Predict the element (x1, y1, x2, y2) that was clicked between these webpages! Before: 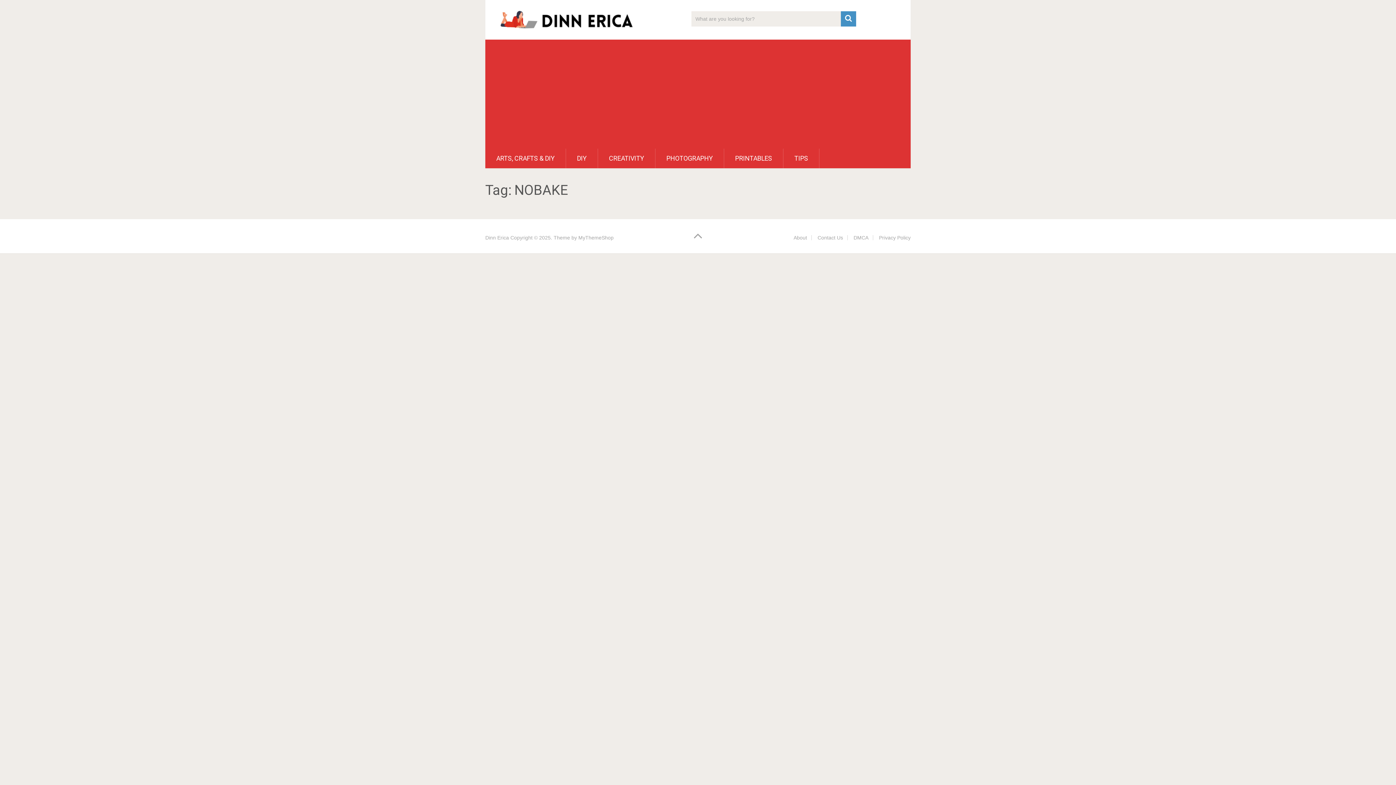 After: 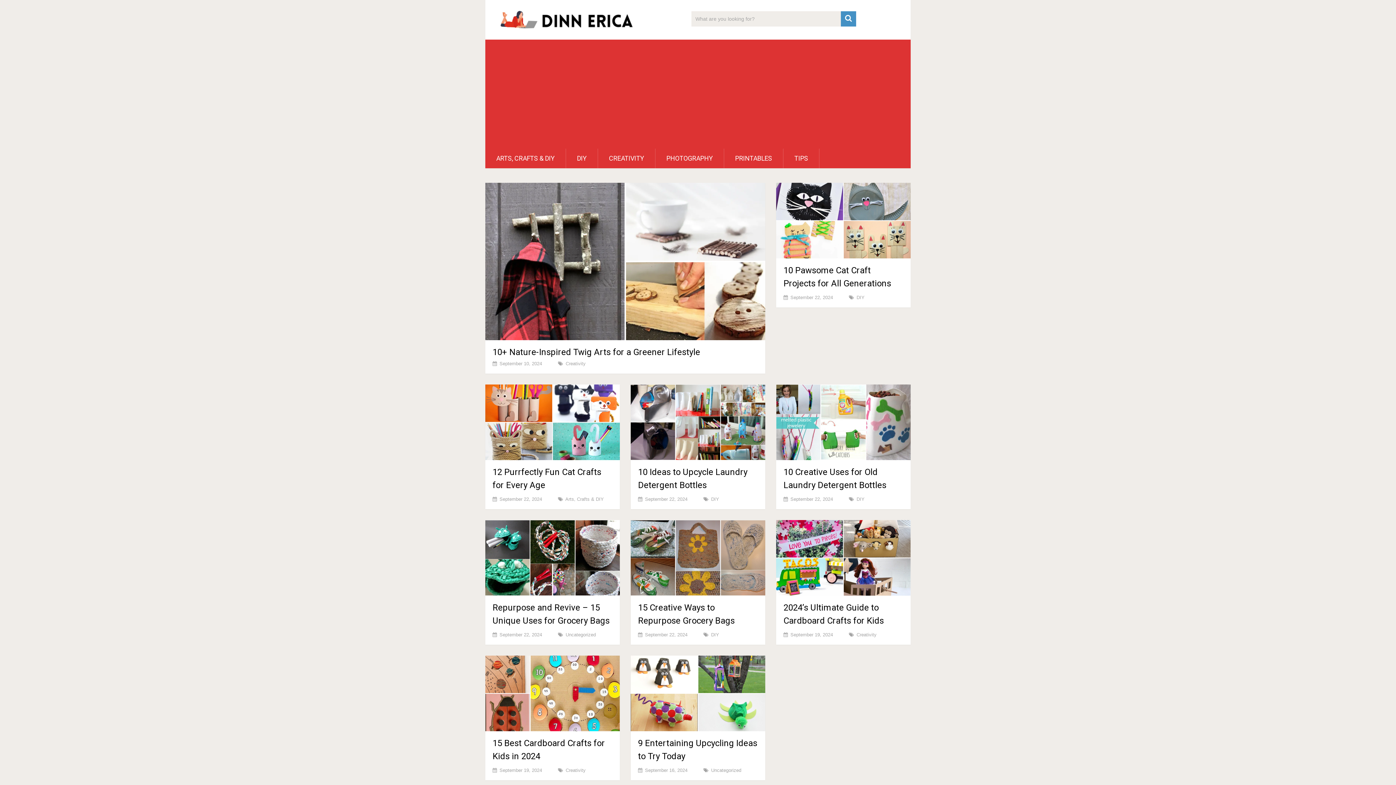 Action: label: Dinn Erica bbox: (485, 234, 509, 240)